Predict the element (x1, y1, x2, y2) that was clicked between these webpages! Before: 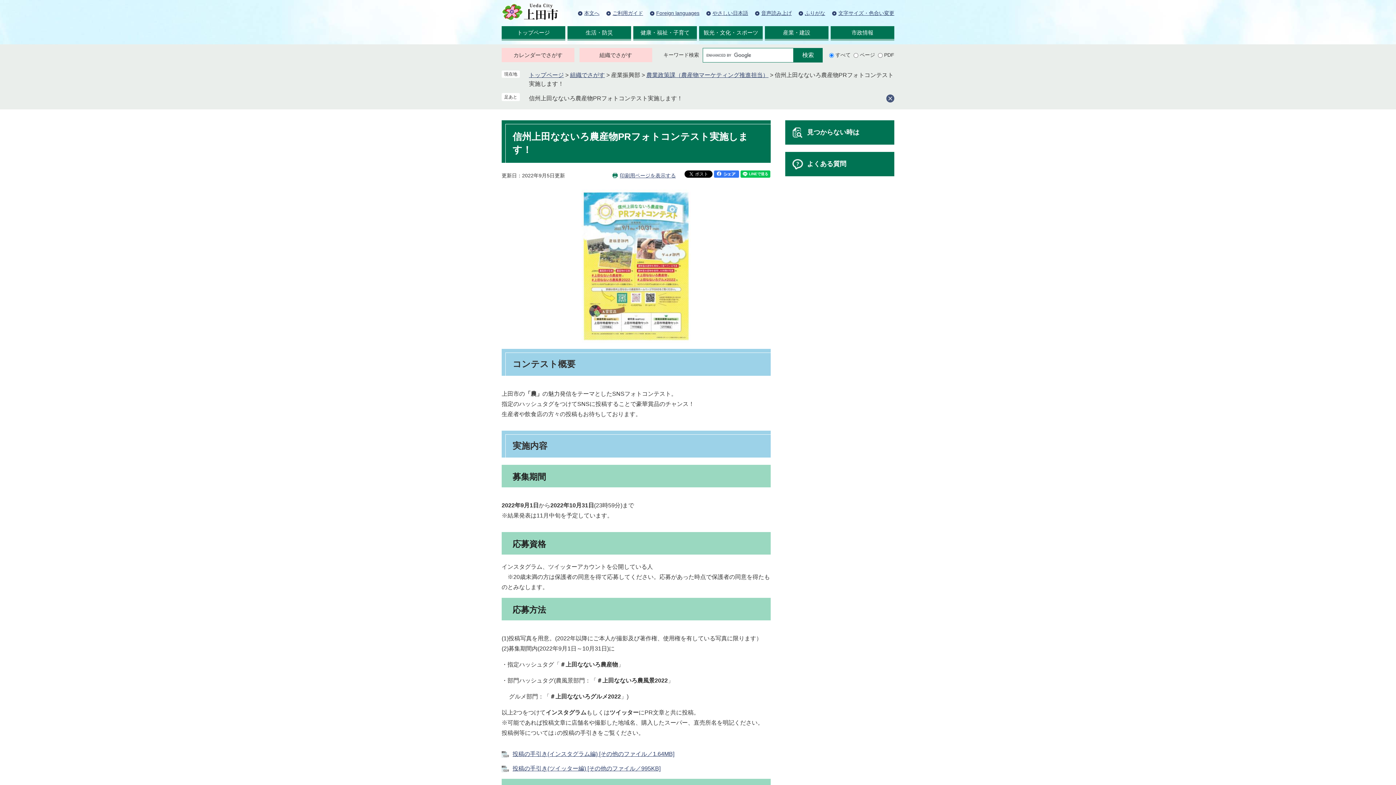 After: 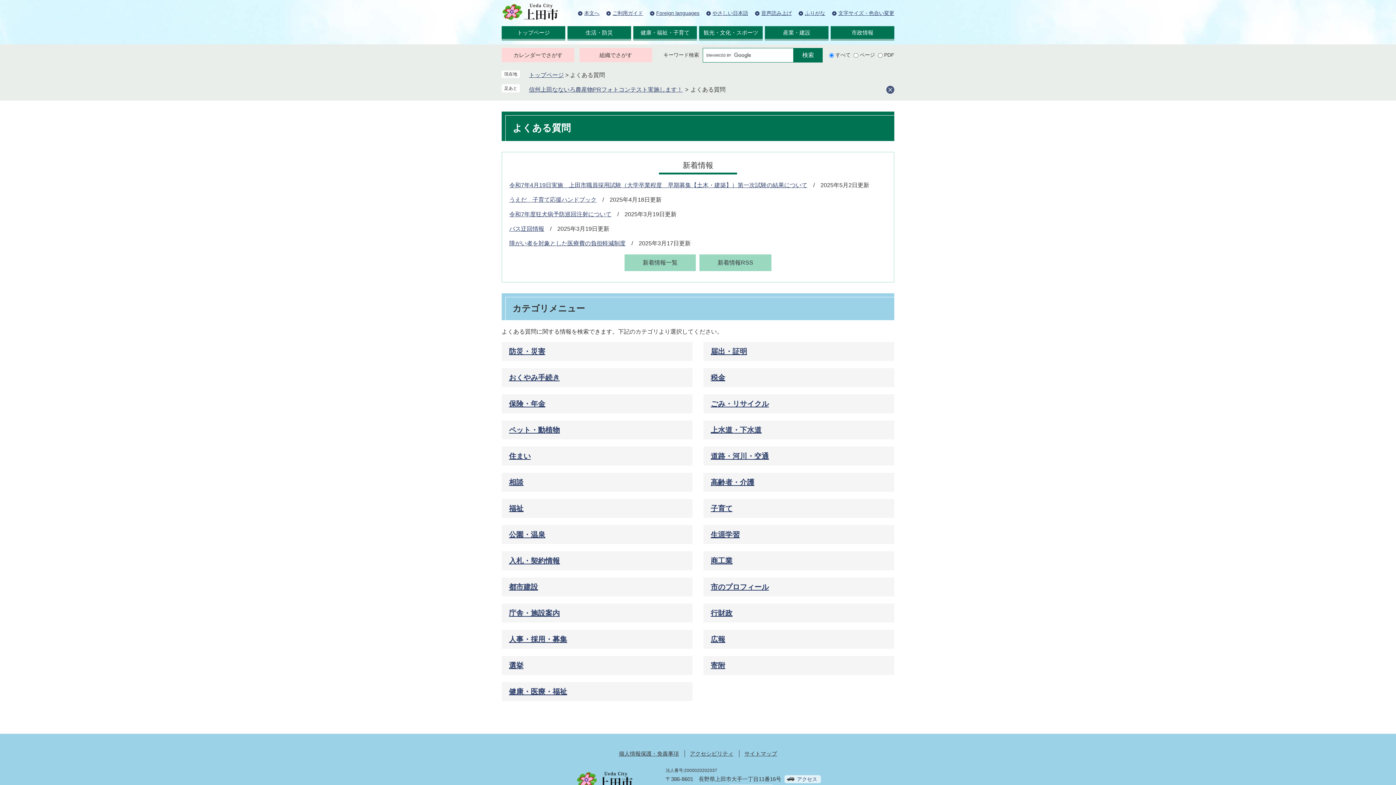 Action: label: よくある質問 bbox: (785, 151, 894, 176)